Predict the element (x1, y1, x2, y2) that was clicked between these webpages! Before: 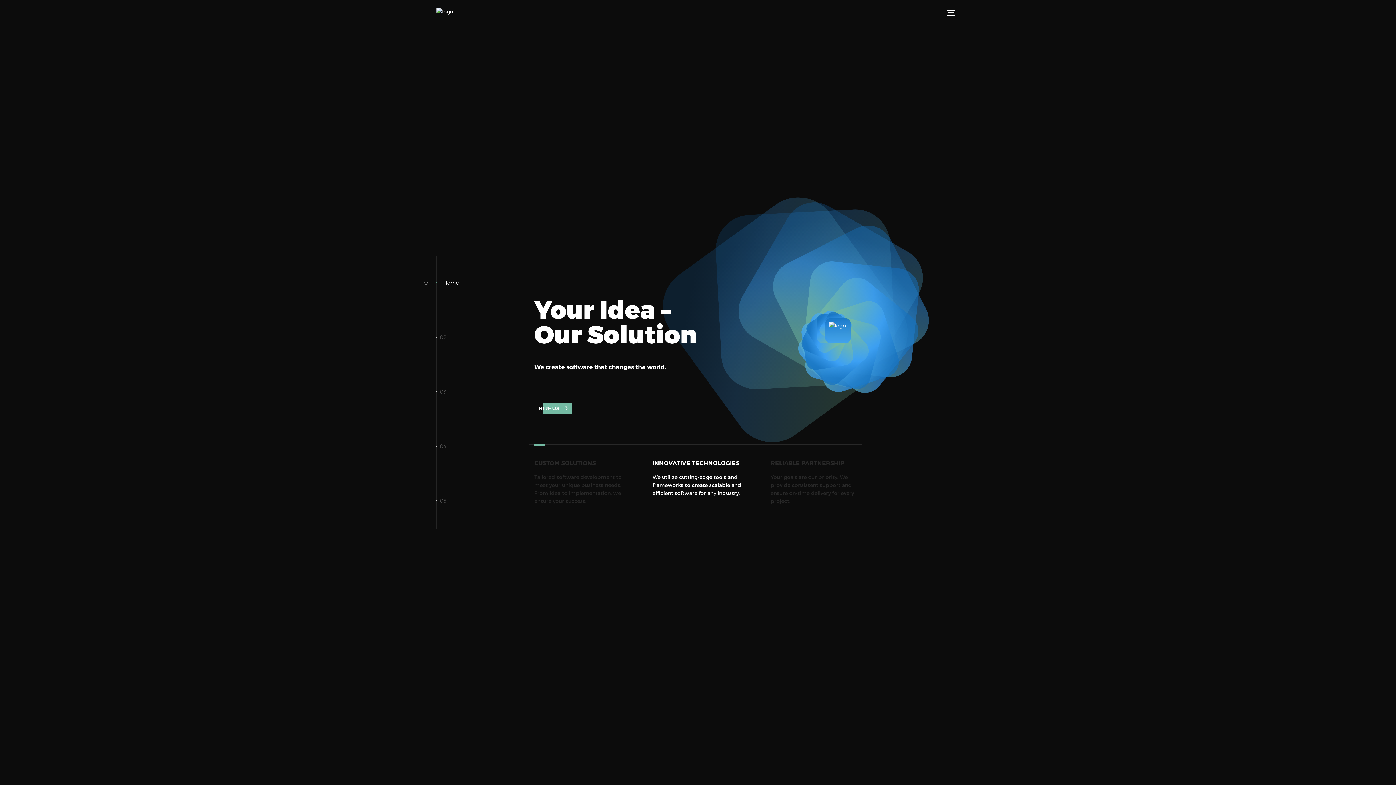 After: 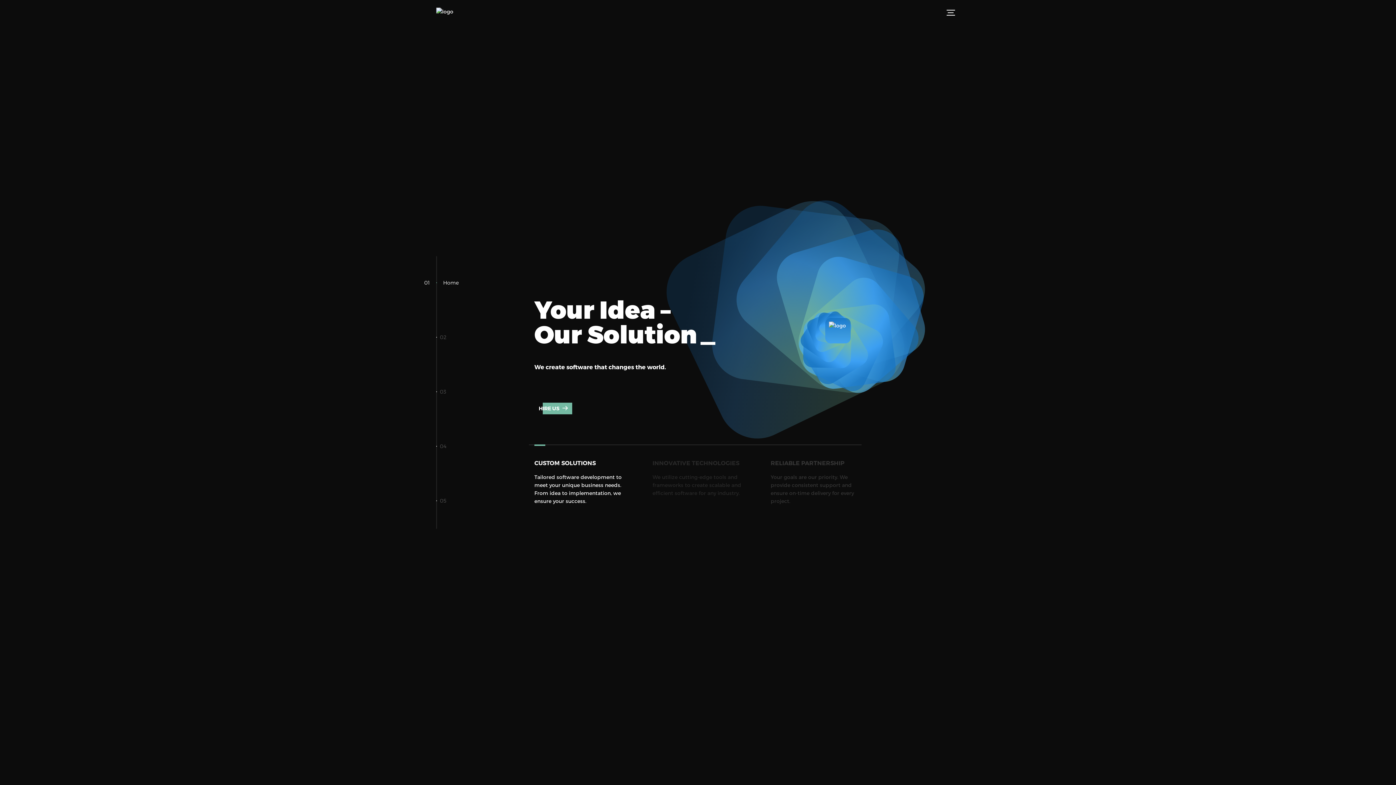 Action: bbox: (436, 7, 483, 17)